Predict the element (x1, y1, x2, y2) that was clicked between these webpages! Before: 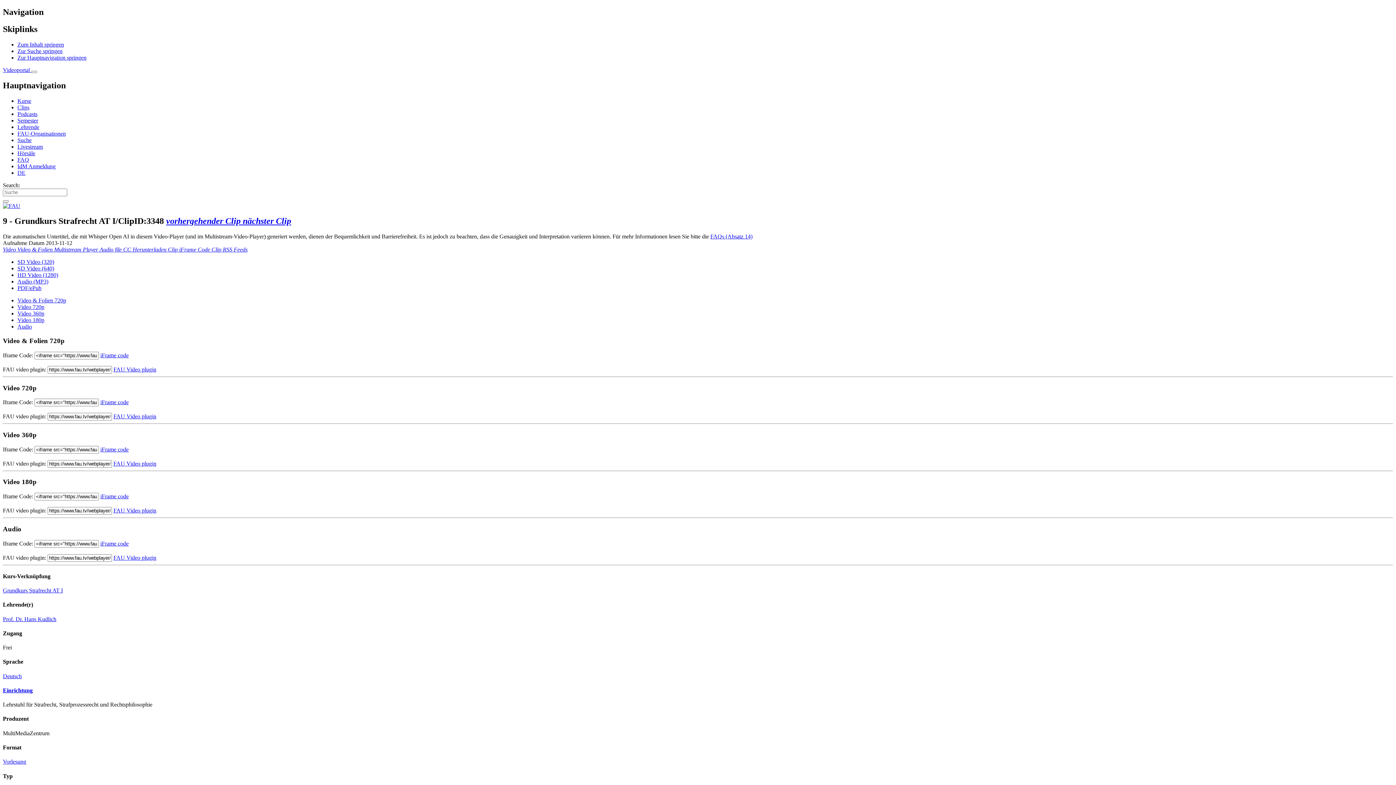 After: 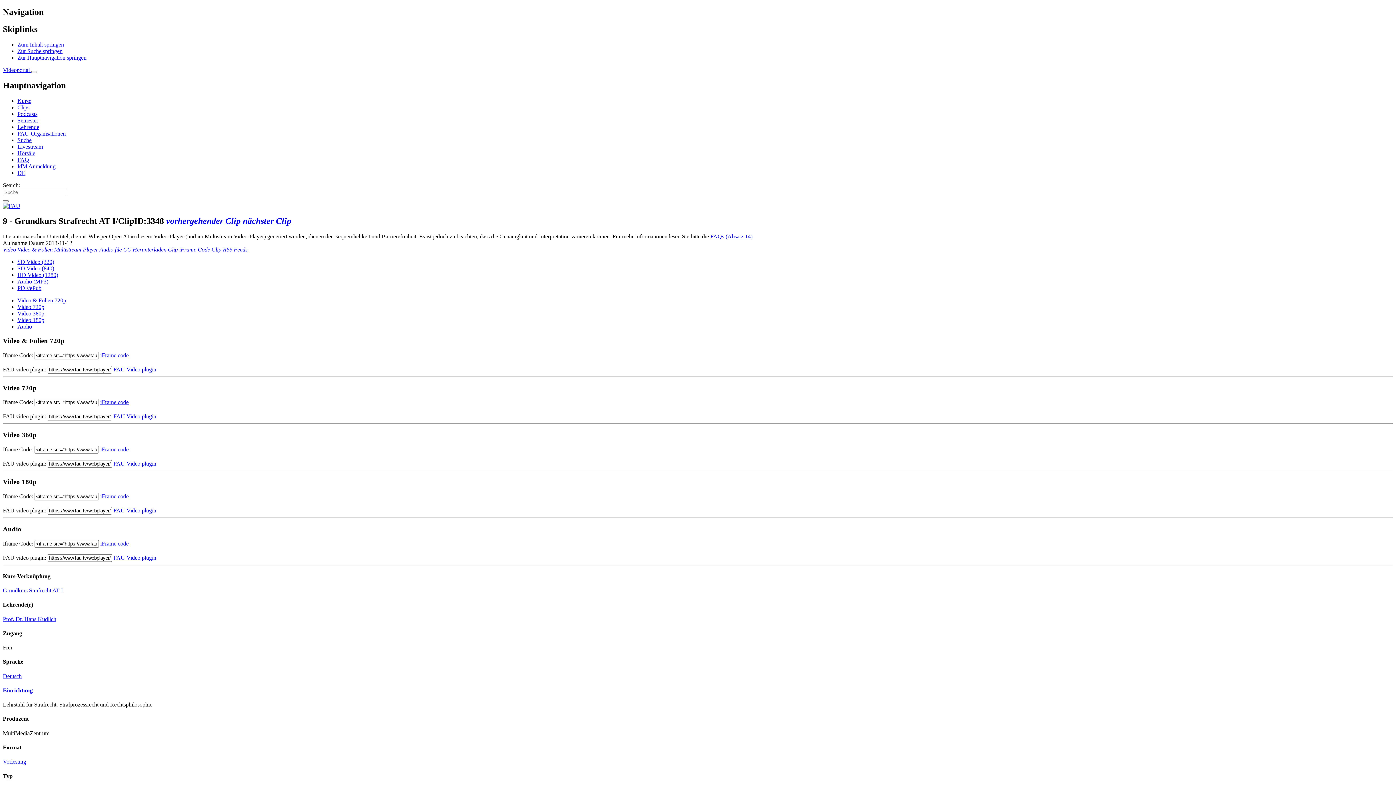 Action: label: Video 720p bbox: (17, 304, 44, 310)